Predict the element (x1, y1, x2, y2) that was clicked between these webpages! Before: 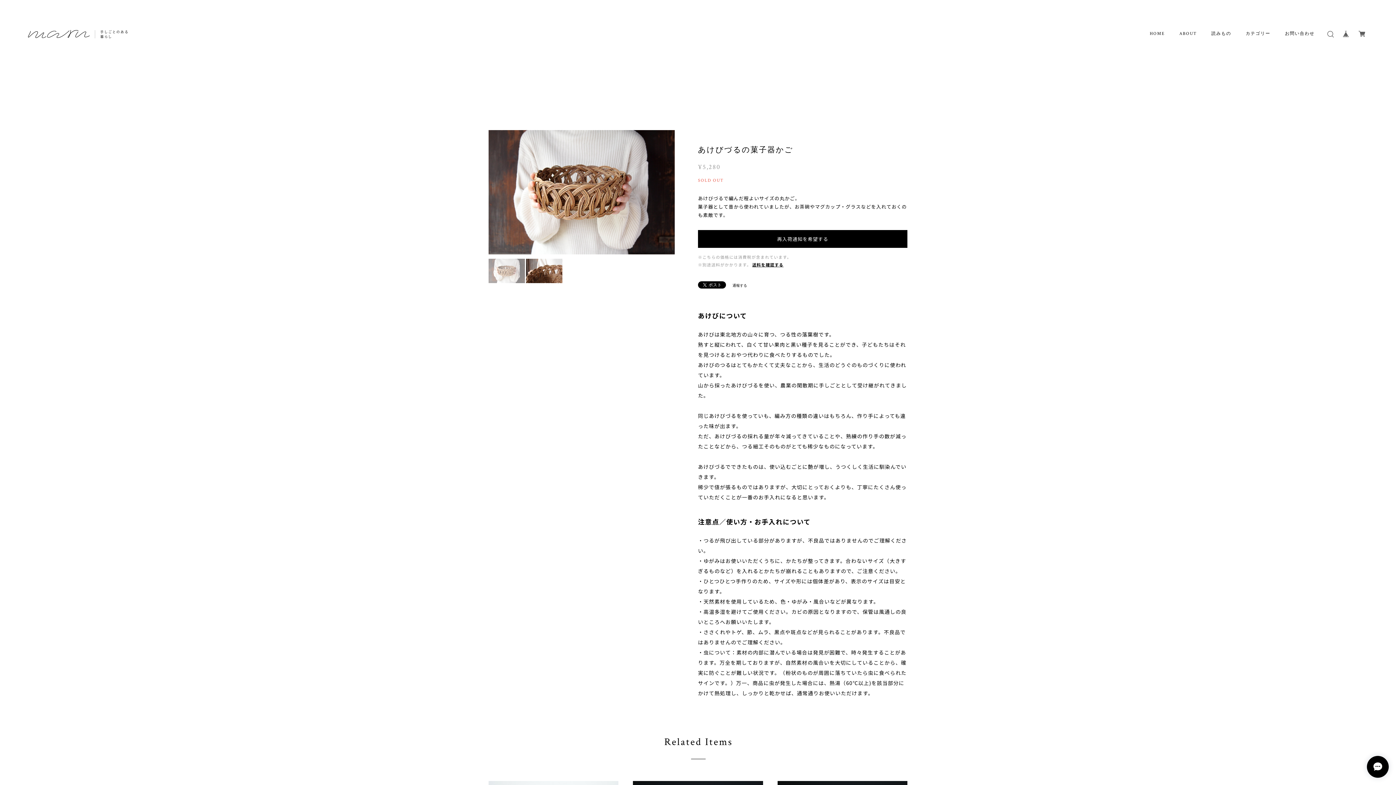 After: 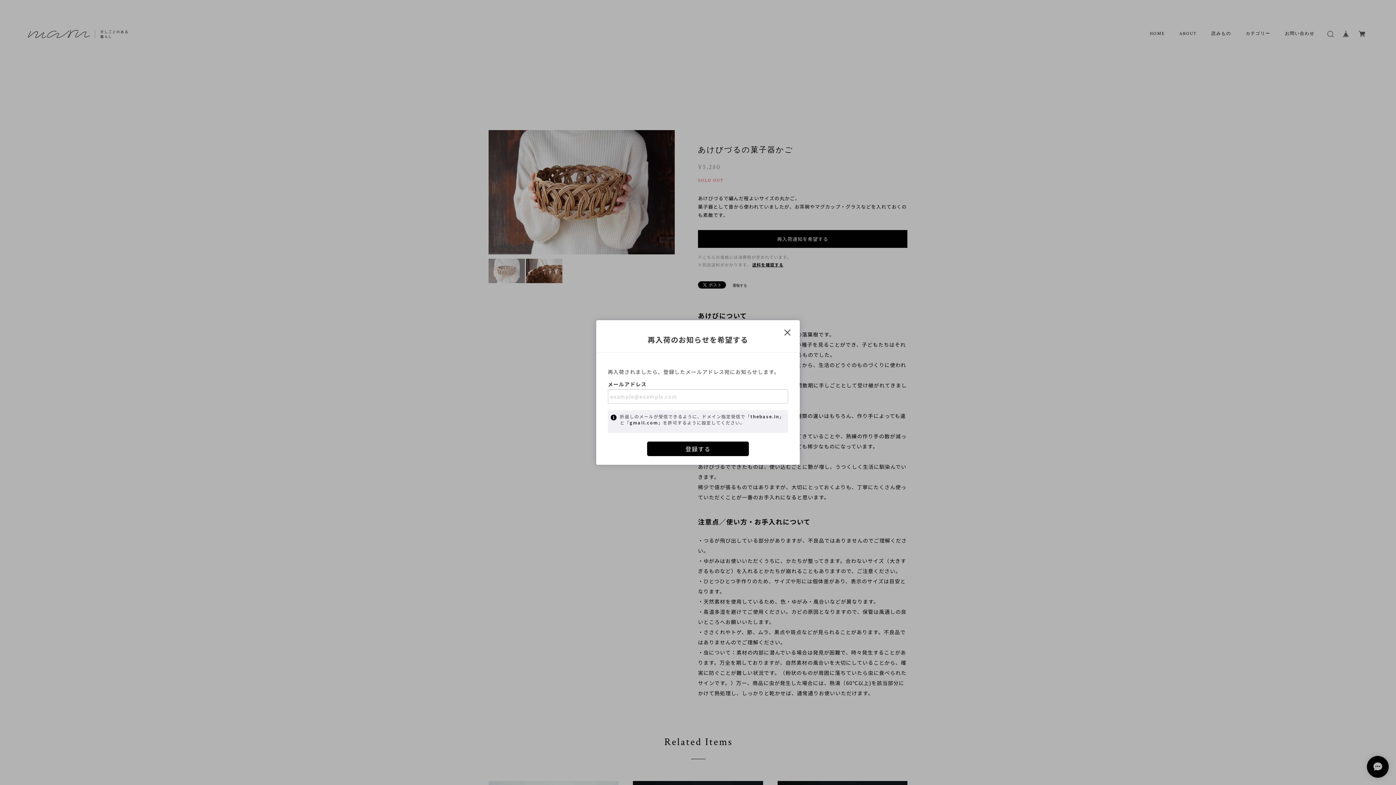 Action: label: 再入荷通知を希望する bbox: (698, 230, 907, 247)